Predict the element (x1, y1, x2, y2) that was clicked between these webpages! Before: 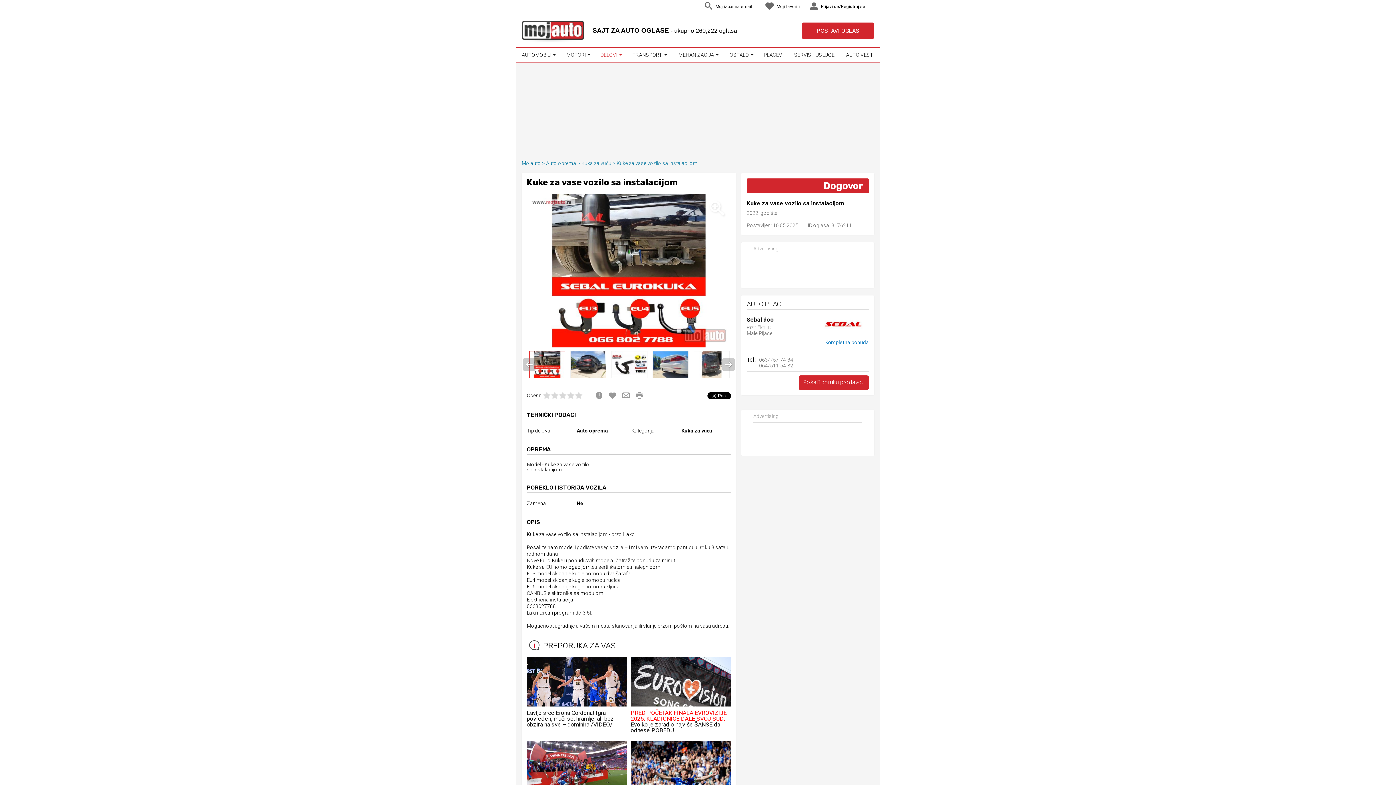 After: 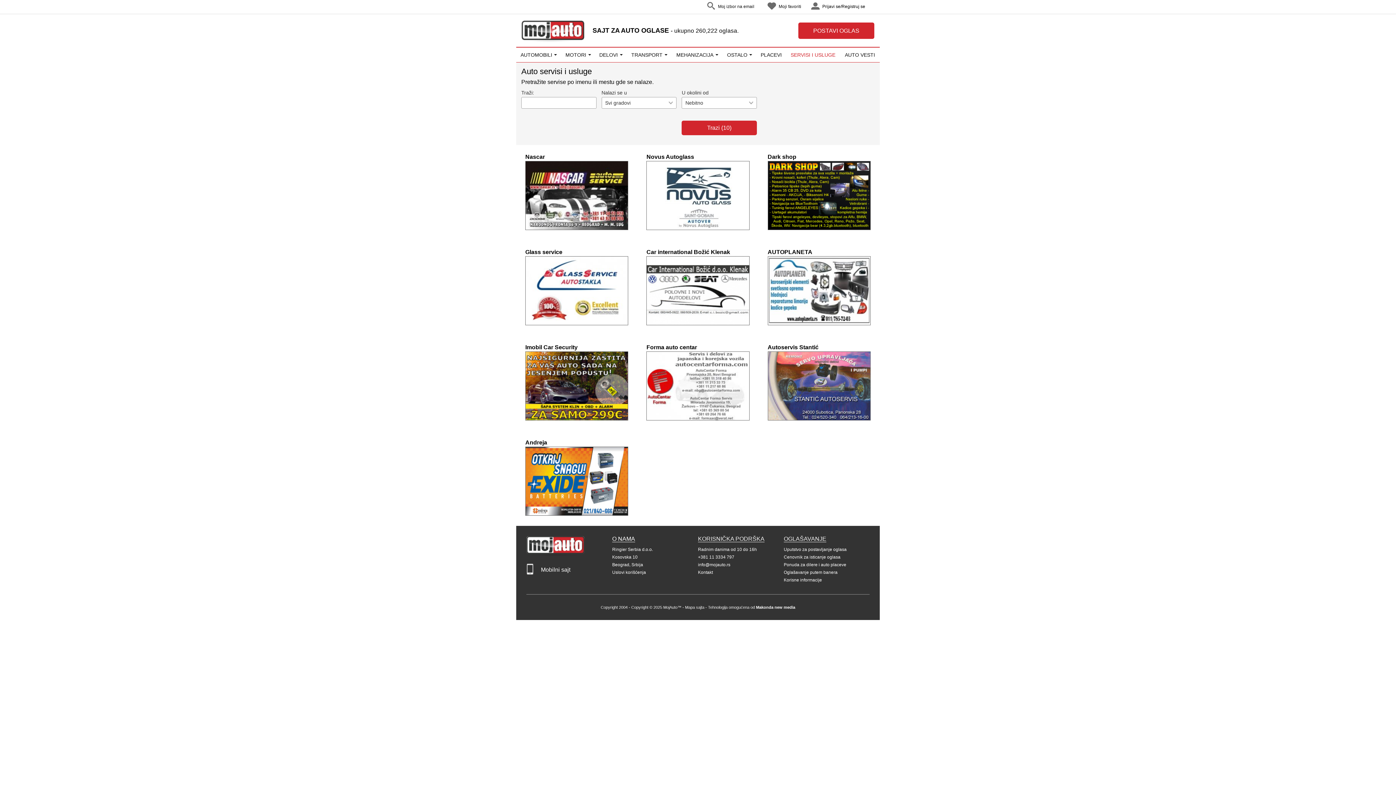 Action: bbox: (788, 47, 840, 62) label: SERVISI I USLUGE